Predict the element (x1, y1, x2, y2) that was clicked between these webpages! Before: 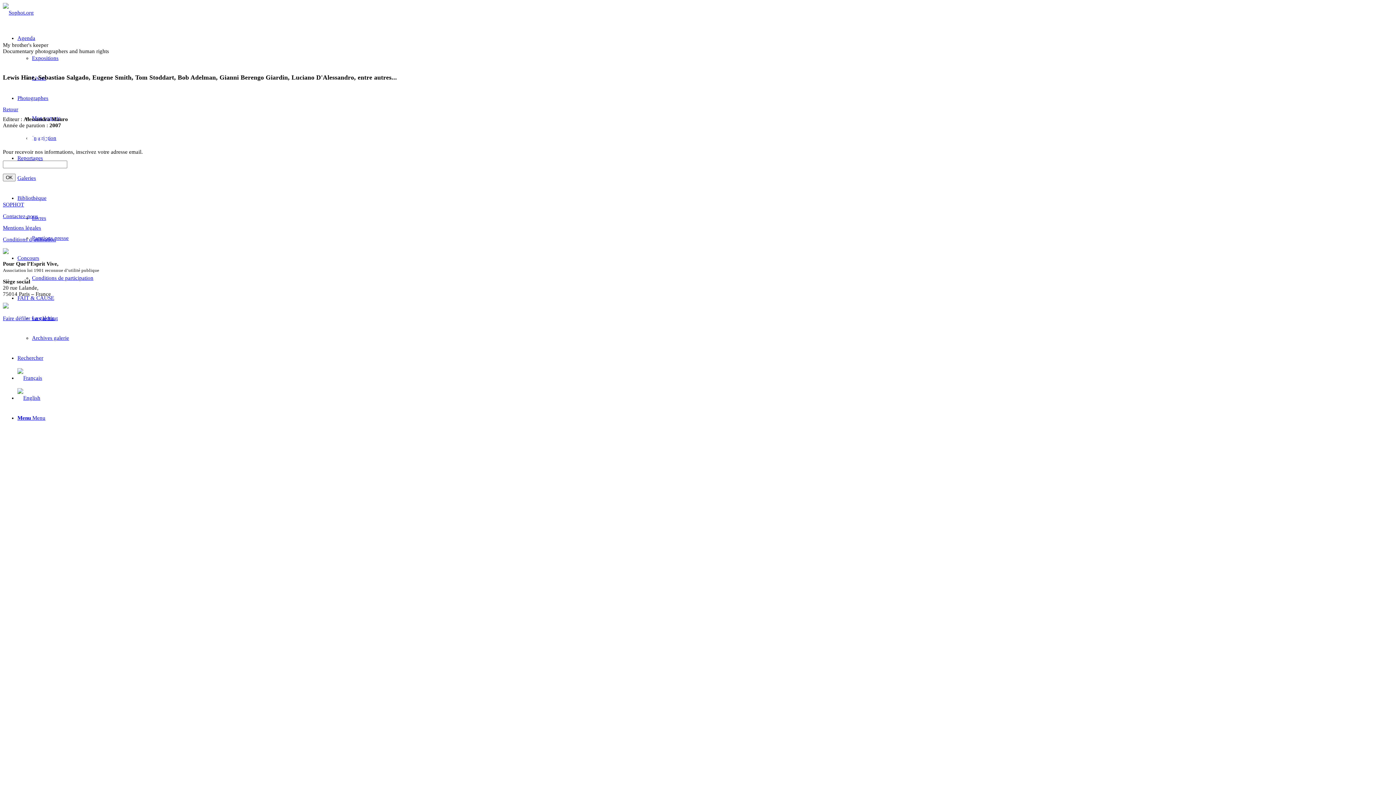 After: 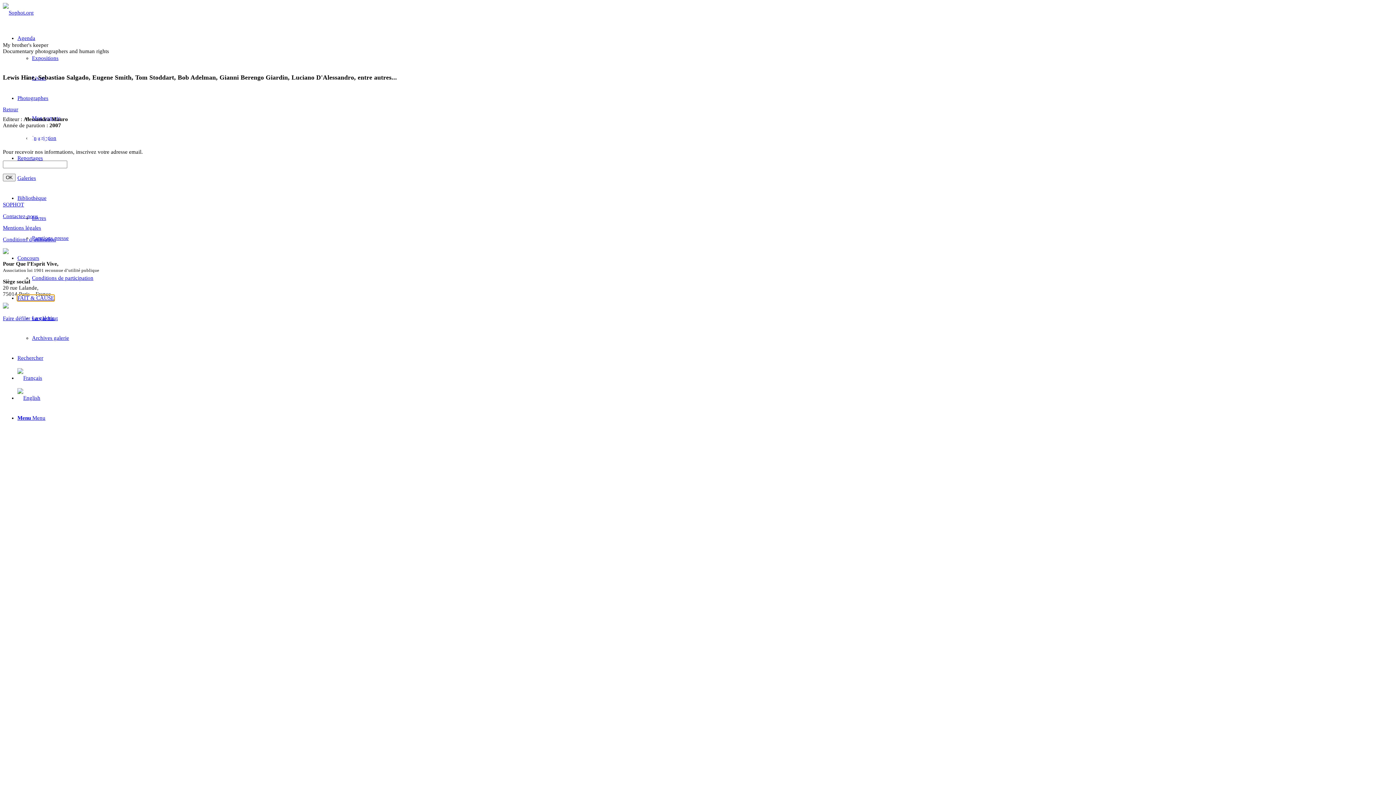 Action: label: FAIT & CAUSE bbox: (17, 295, 54, 301)